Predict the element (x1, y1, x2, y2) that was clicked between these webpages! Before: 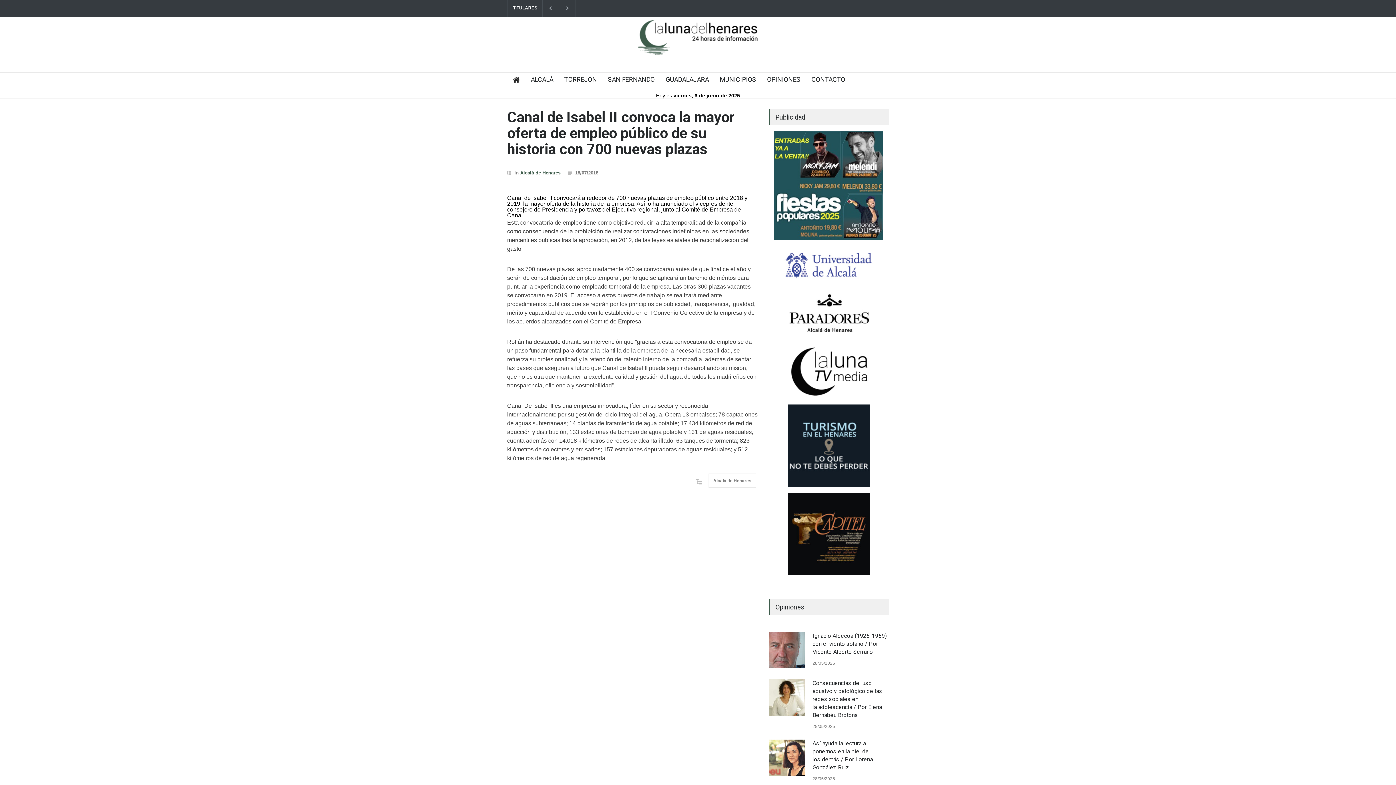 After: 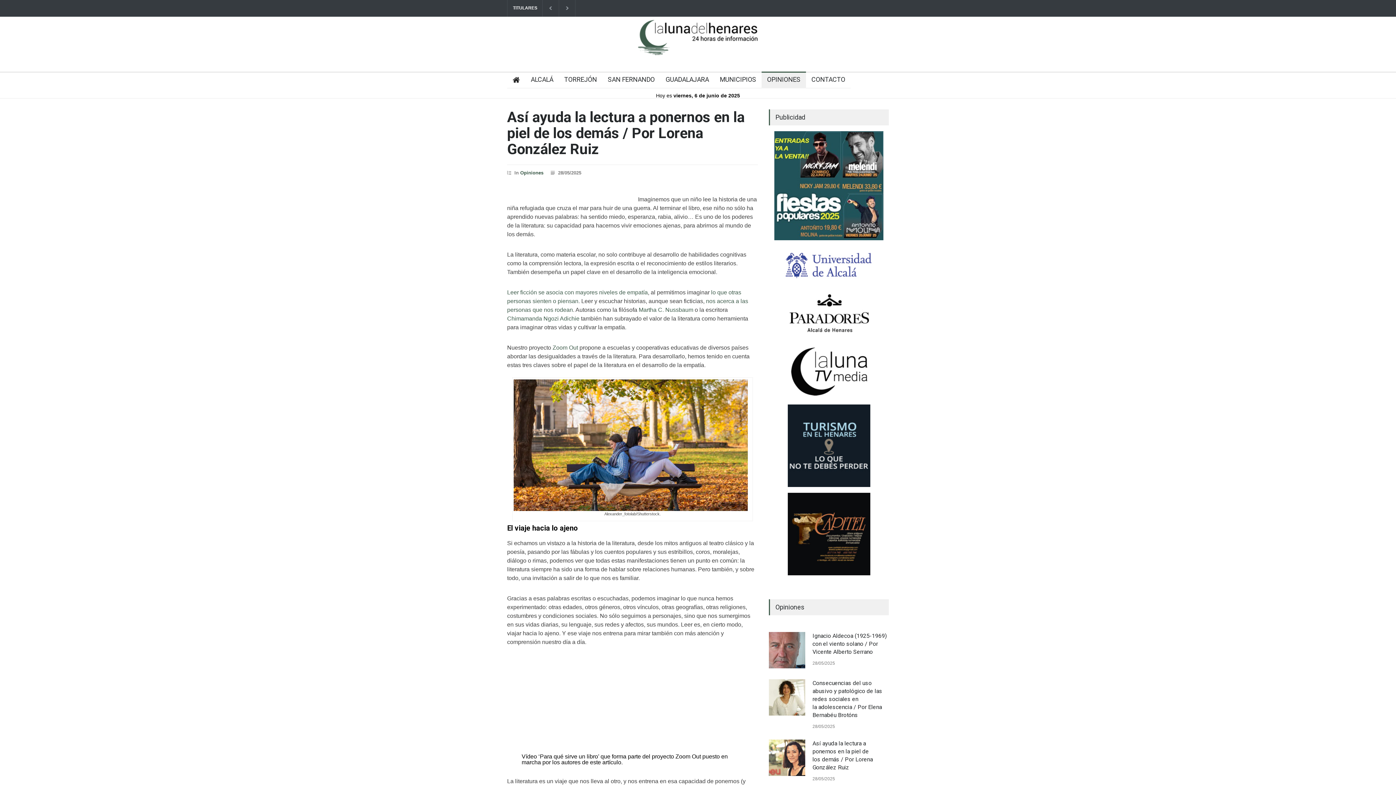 Action: bbox: (769, 740, 805, 776)